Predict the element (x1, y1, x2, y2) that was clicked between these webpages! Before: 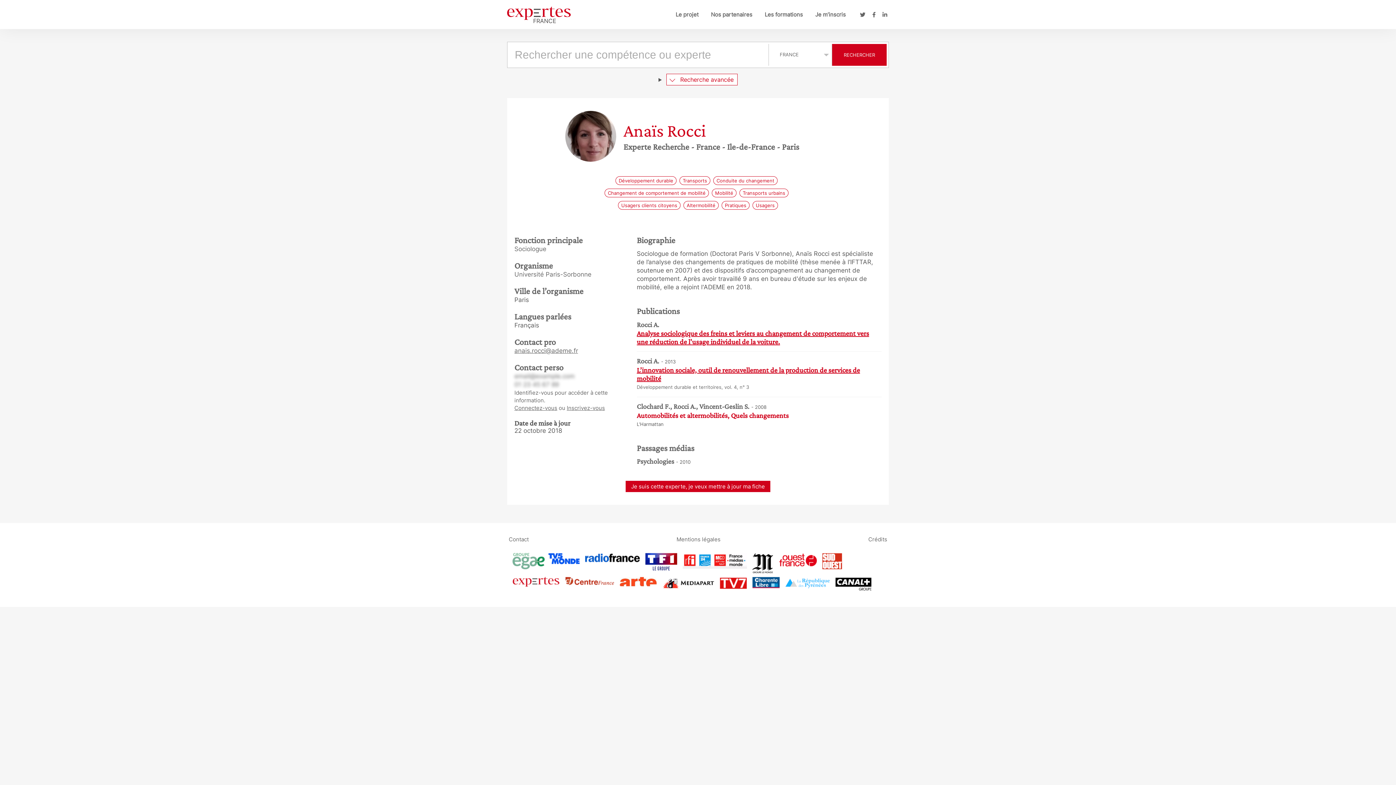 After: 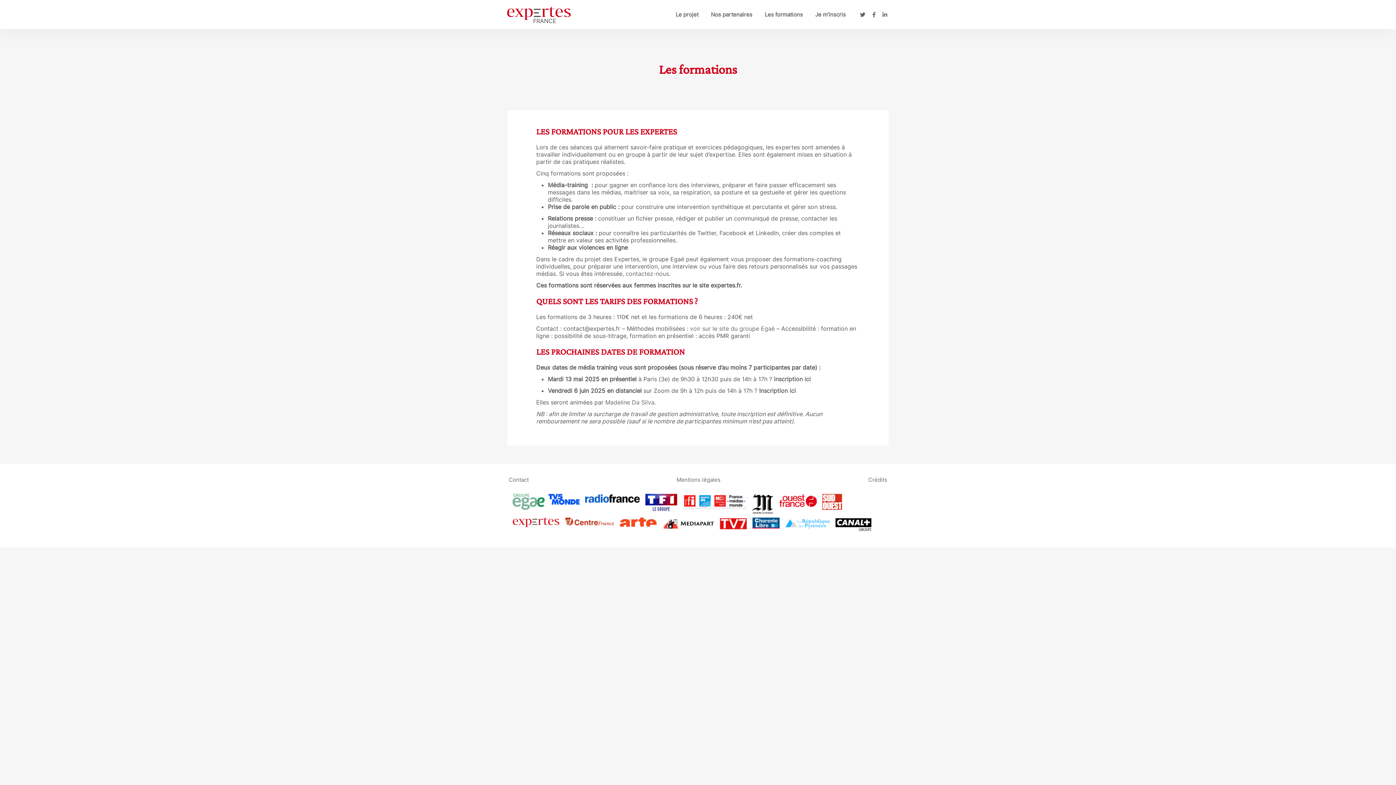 Action: bbox: (763, 9, 804, 19) label: Les formations